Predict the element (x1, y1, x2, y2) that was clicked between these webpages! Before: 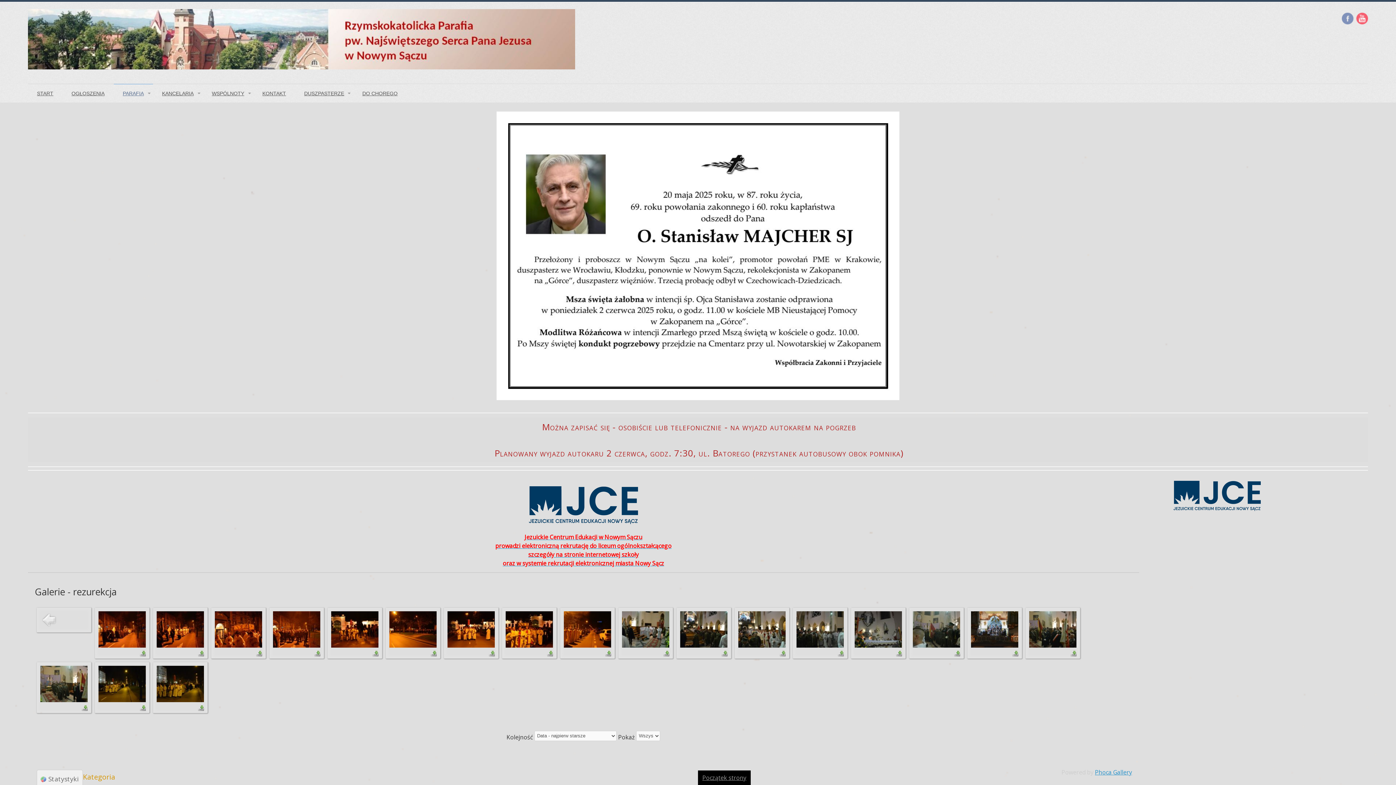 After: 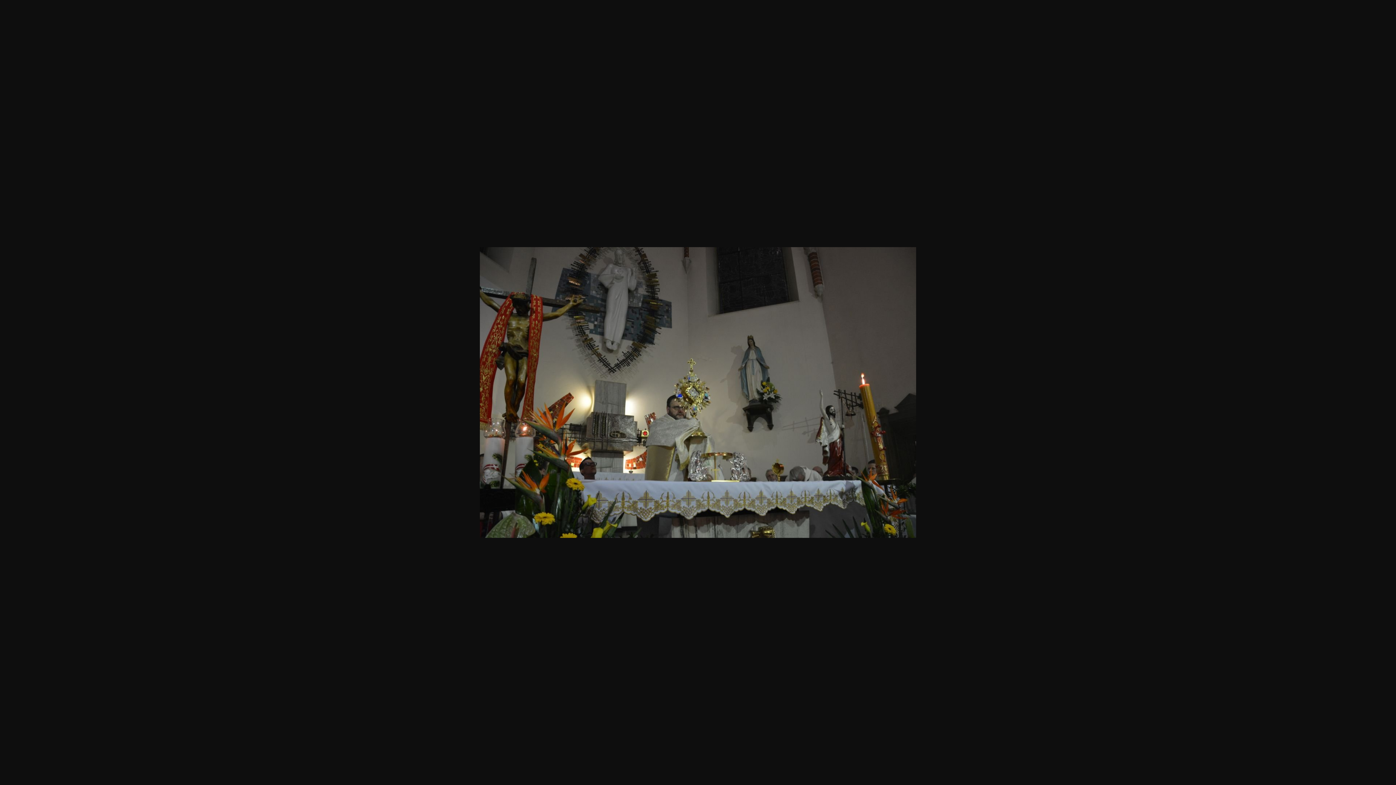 Action: bbox: (854, 625, 902, 633)